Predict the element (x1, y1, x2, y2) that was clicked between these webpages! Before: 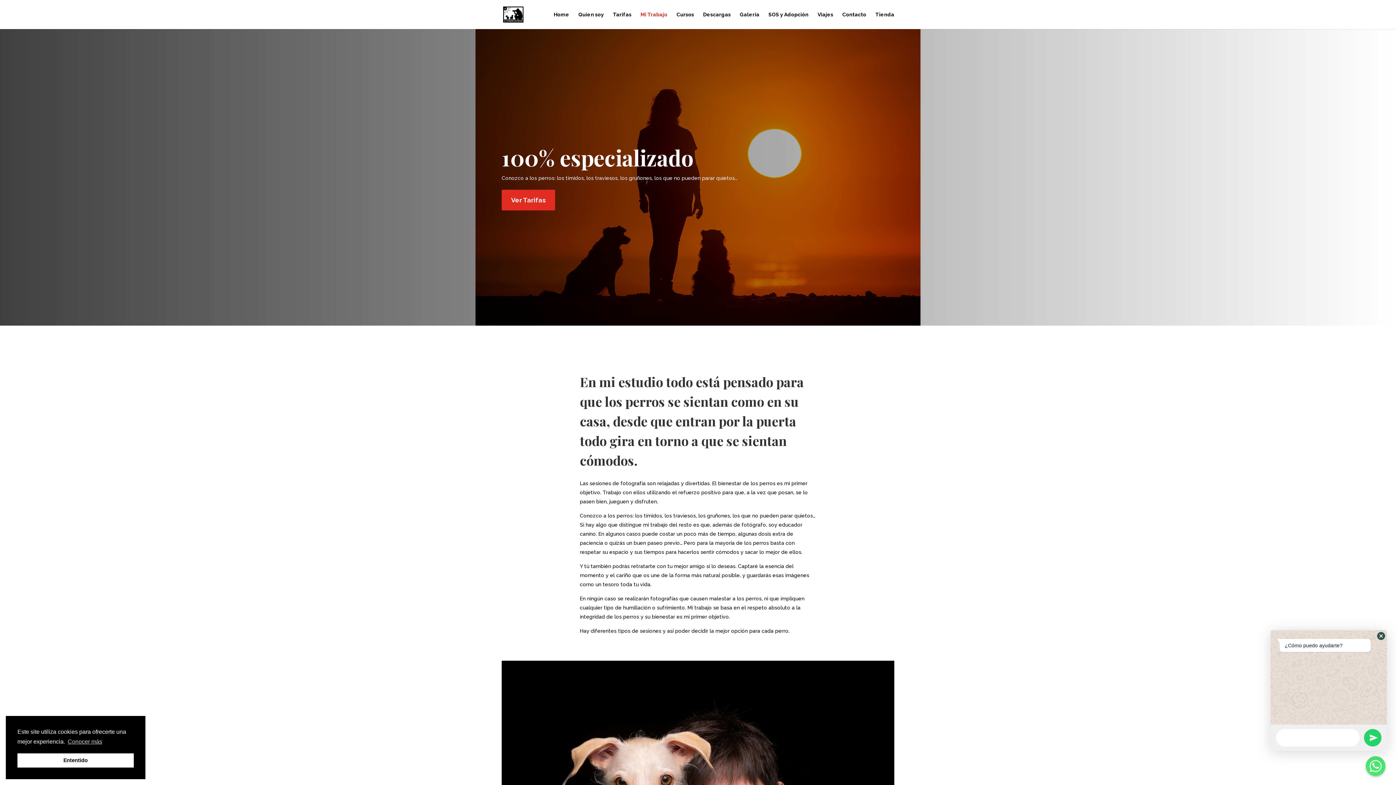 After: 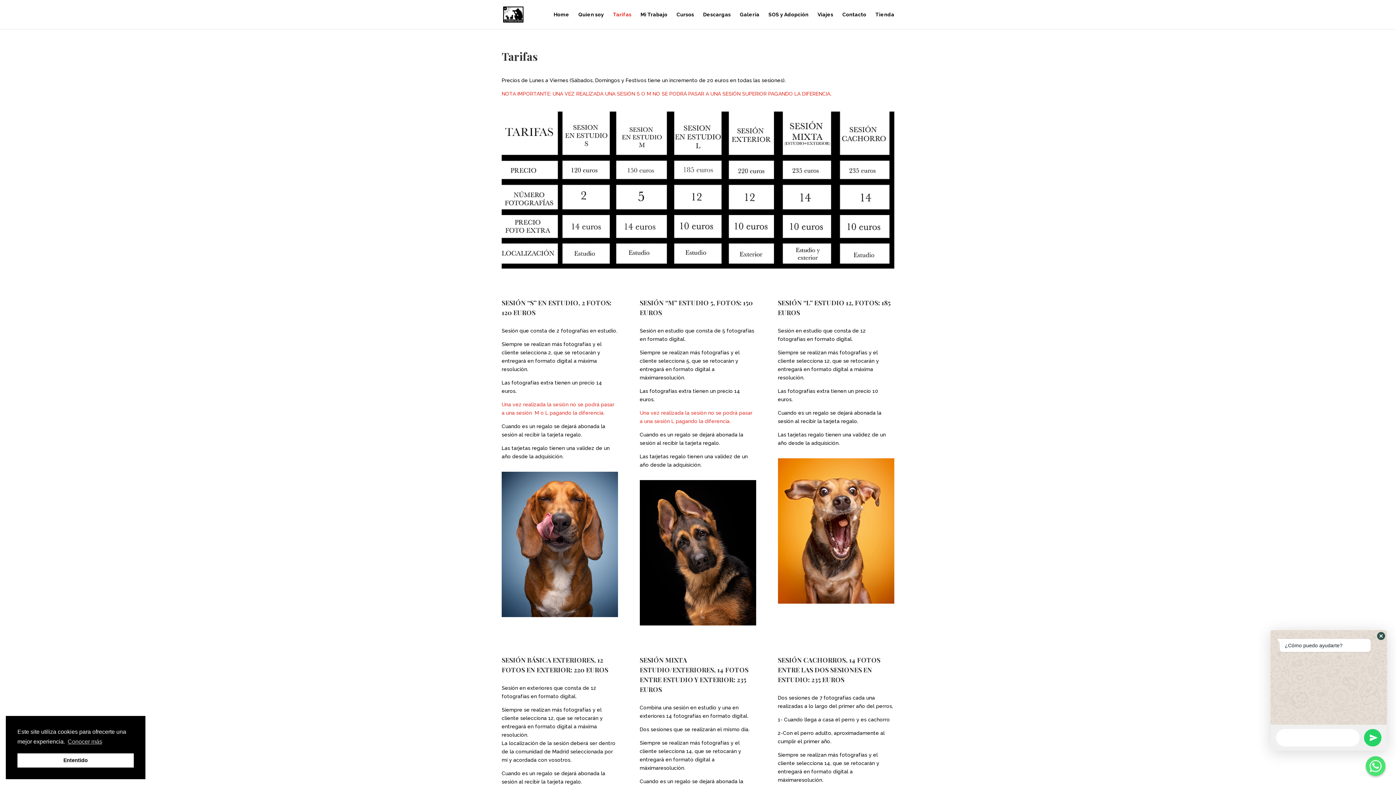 Action: bbox: (613, 12, 631, 29) label: Tarifas